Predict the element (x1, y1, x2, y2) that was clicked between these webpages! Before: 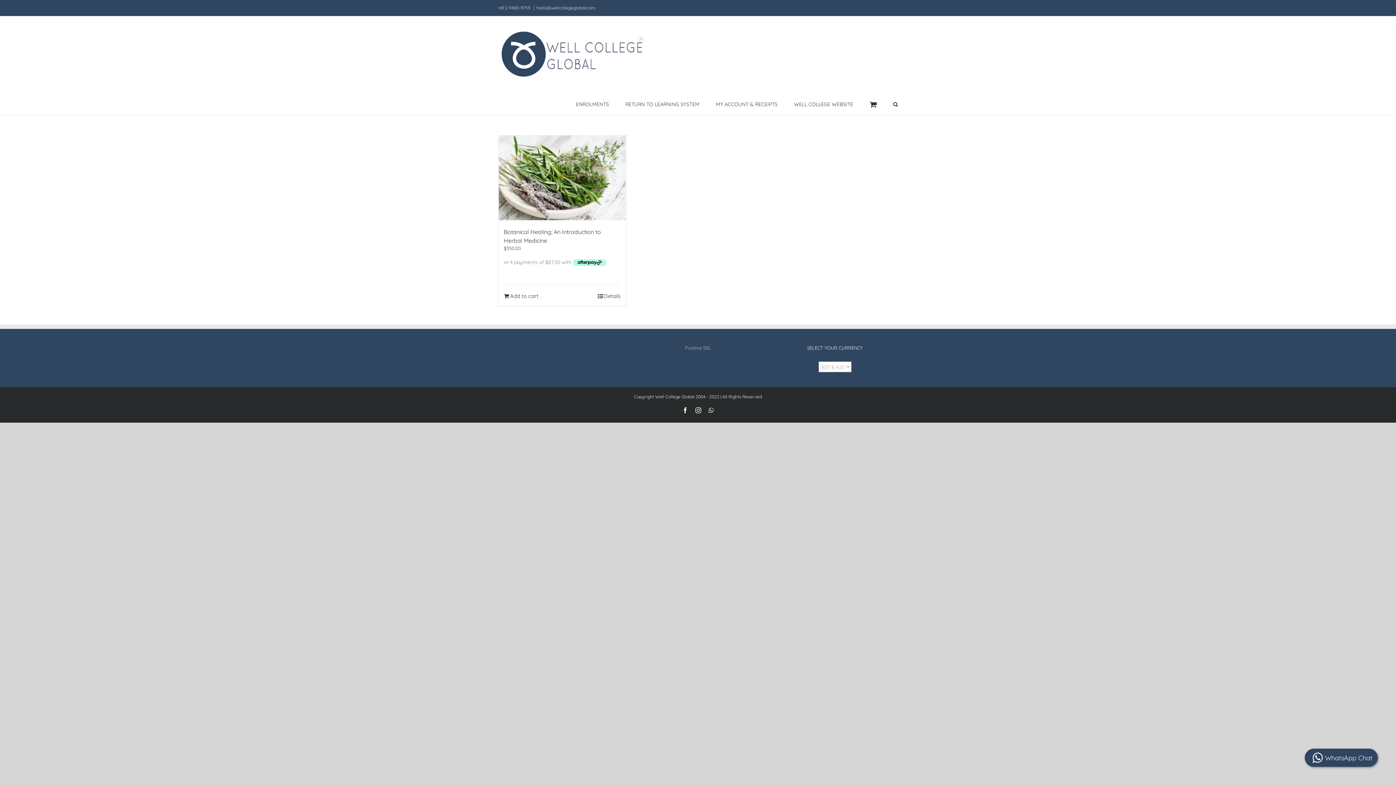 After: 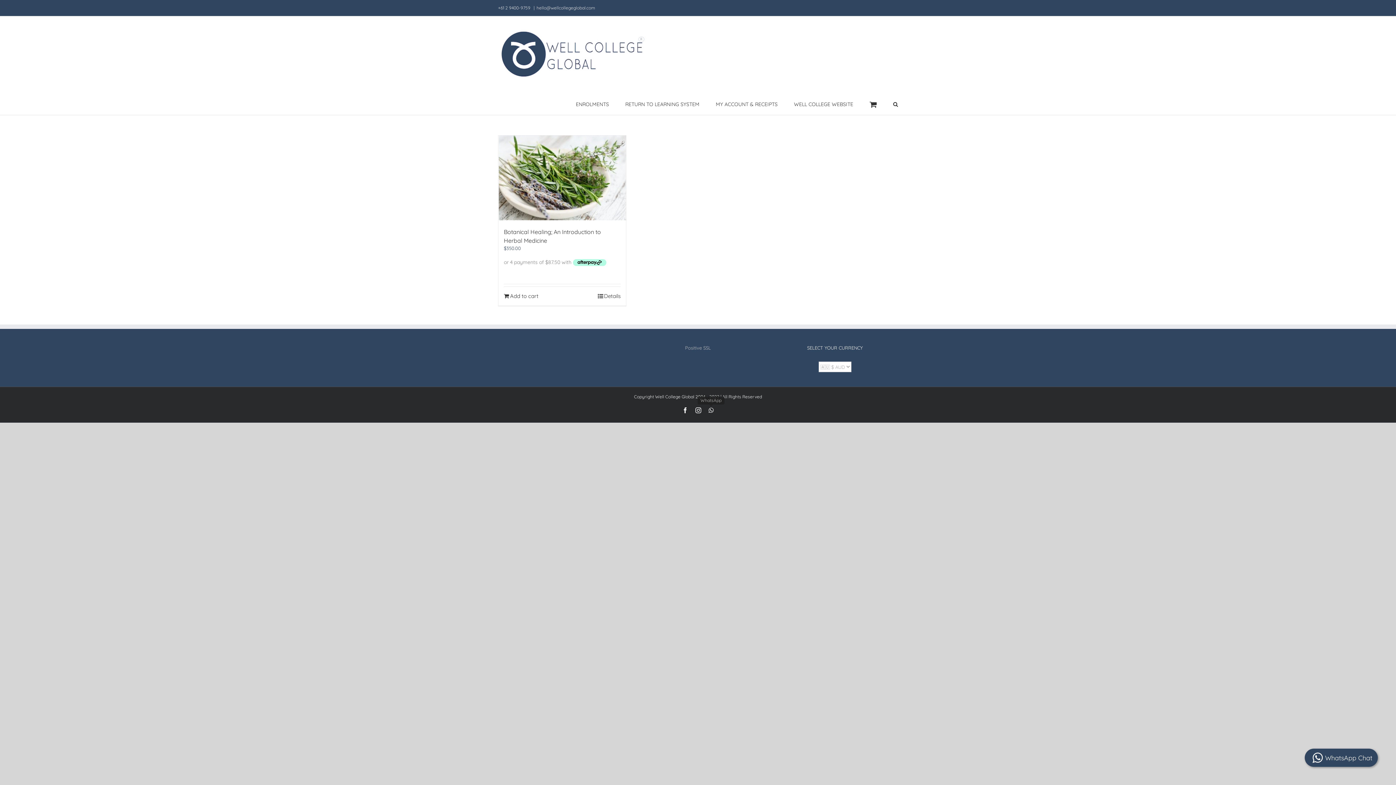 Action: label: WhatsApp bbox: (708, 407, 713, 413)